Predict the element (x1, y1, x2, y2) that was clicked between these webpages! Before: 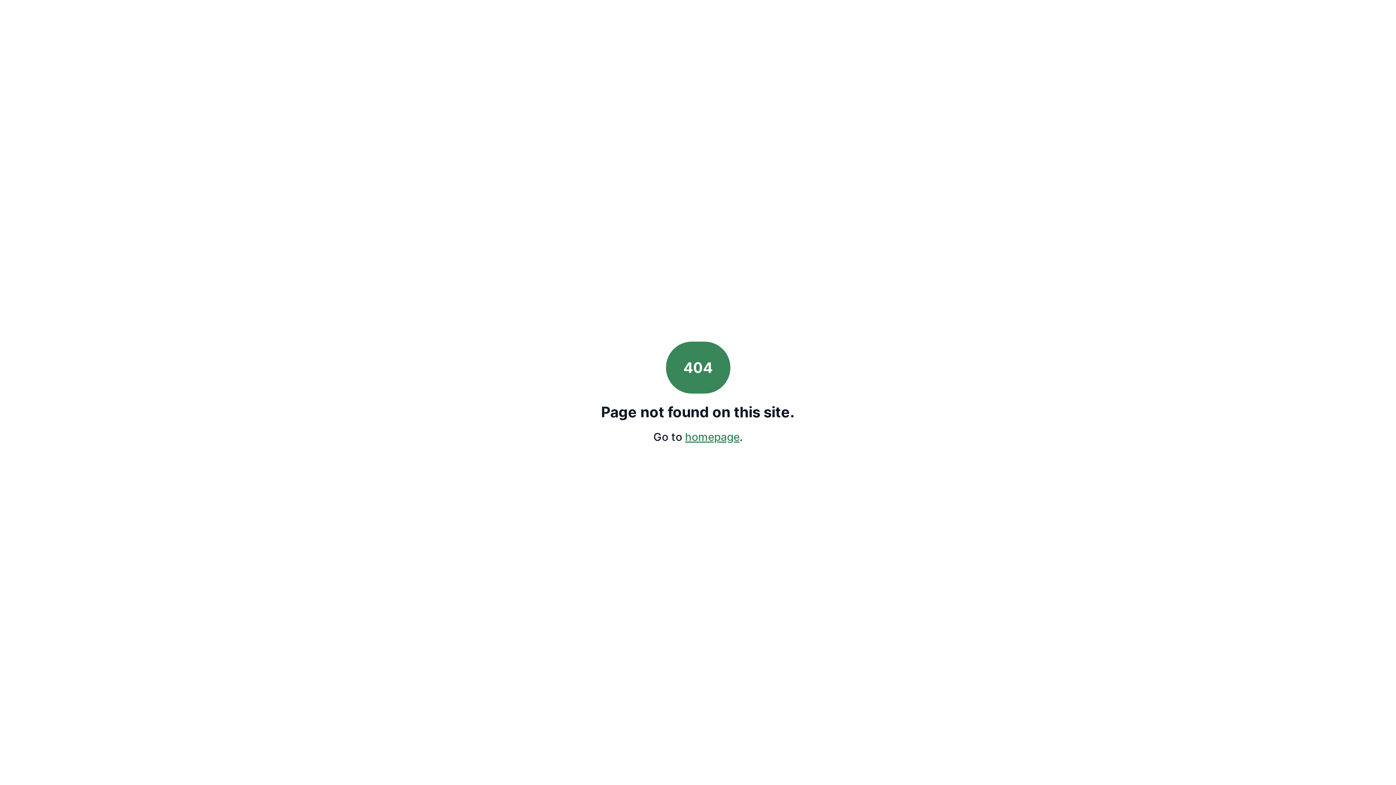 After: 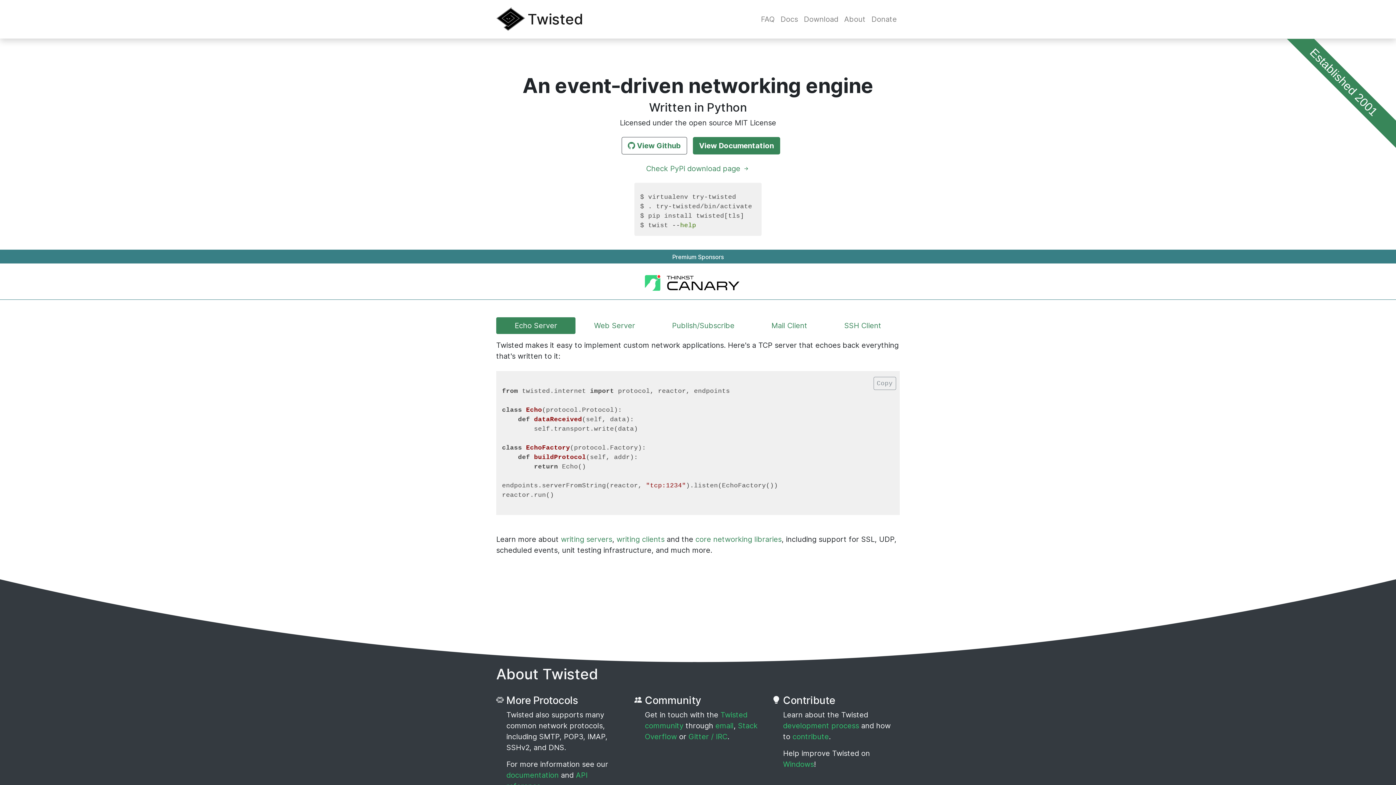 Action: label: homepage bbox: (685, 430, 739, 443)